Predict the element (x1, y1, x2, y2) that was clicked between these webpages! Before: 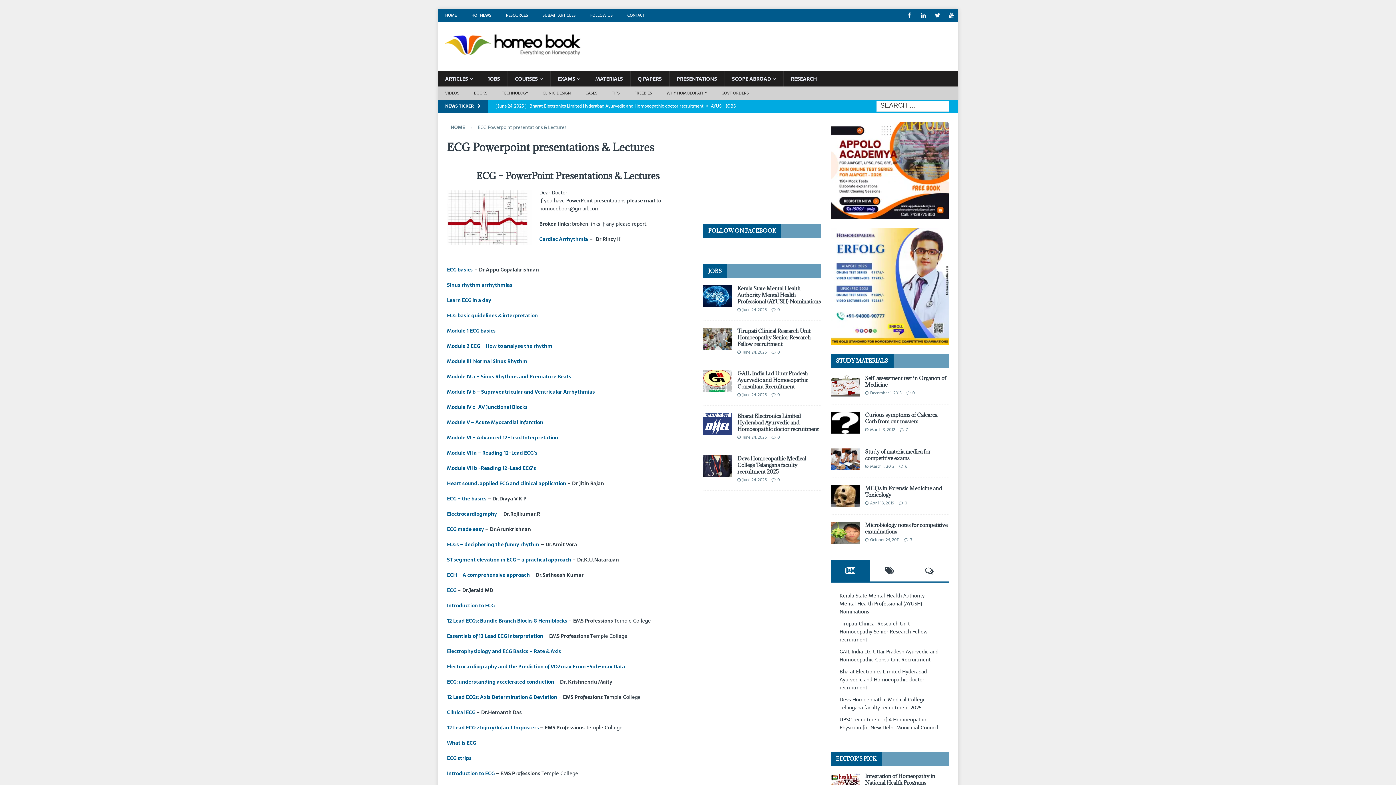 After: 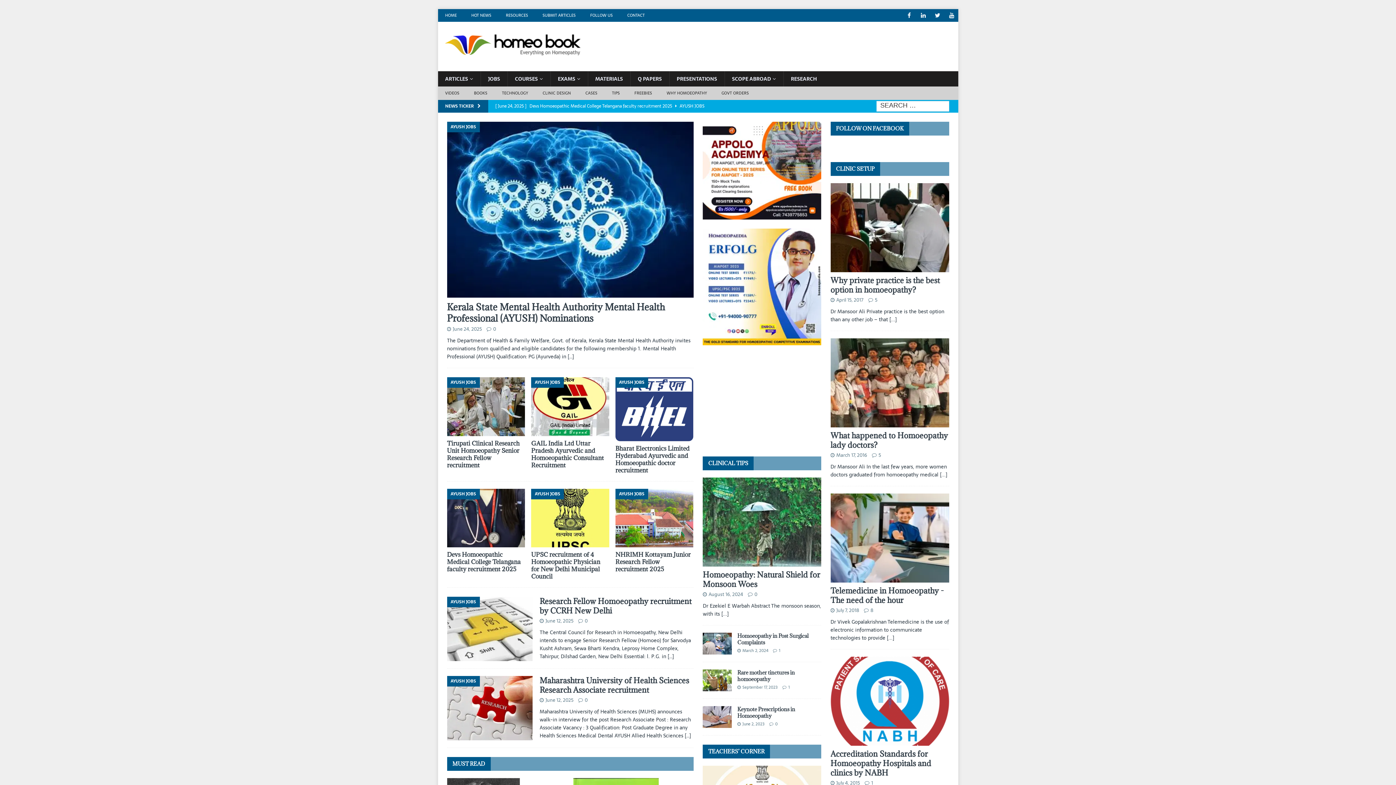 Action: label: HOME bbox: (438, 9, 464, 21)